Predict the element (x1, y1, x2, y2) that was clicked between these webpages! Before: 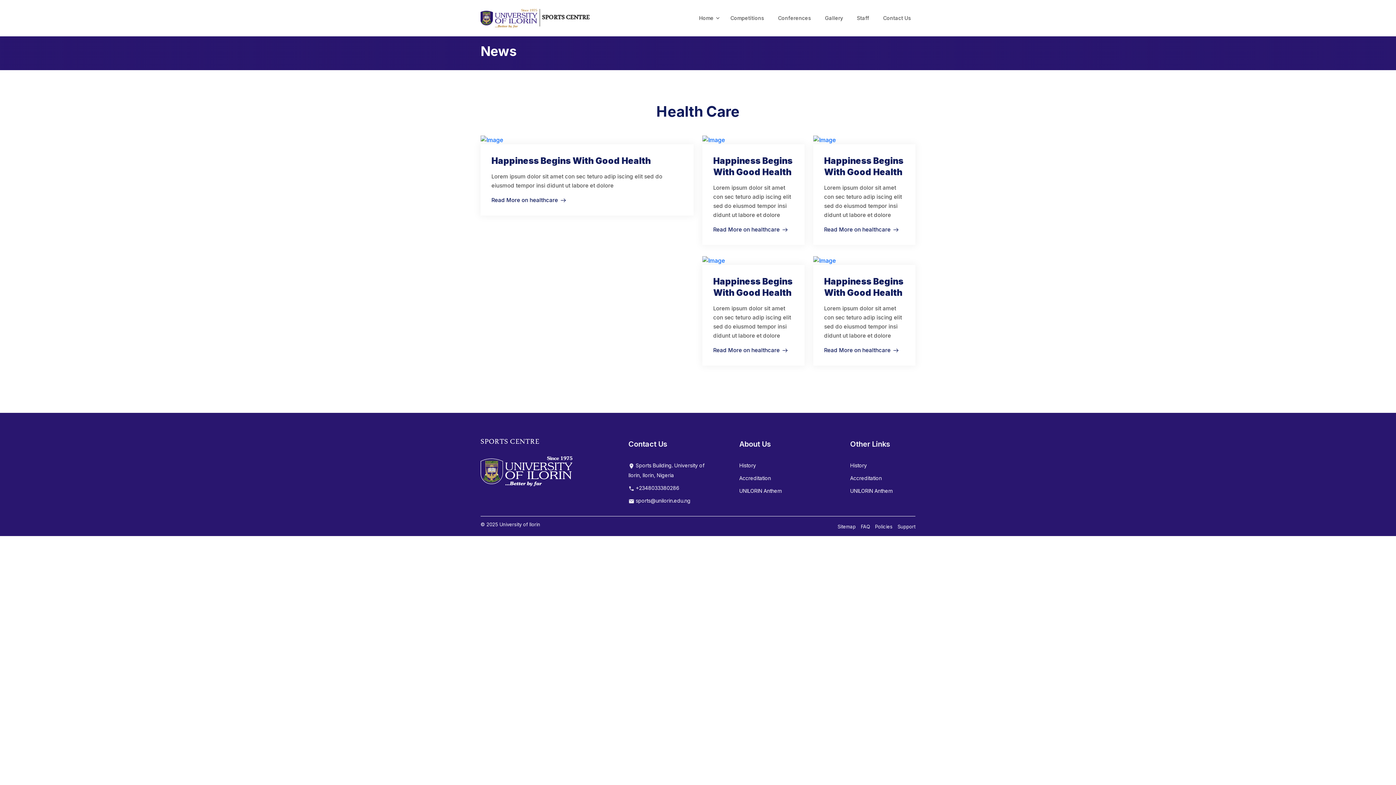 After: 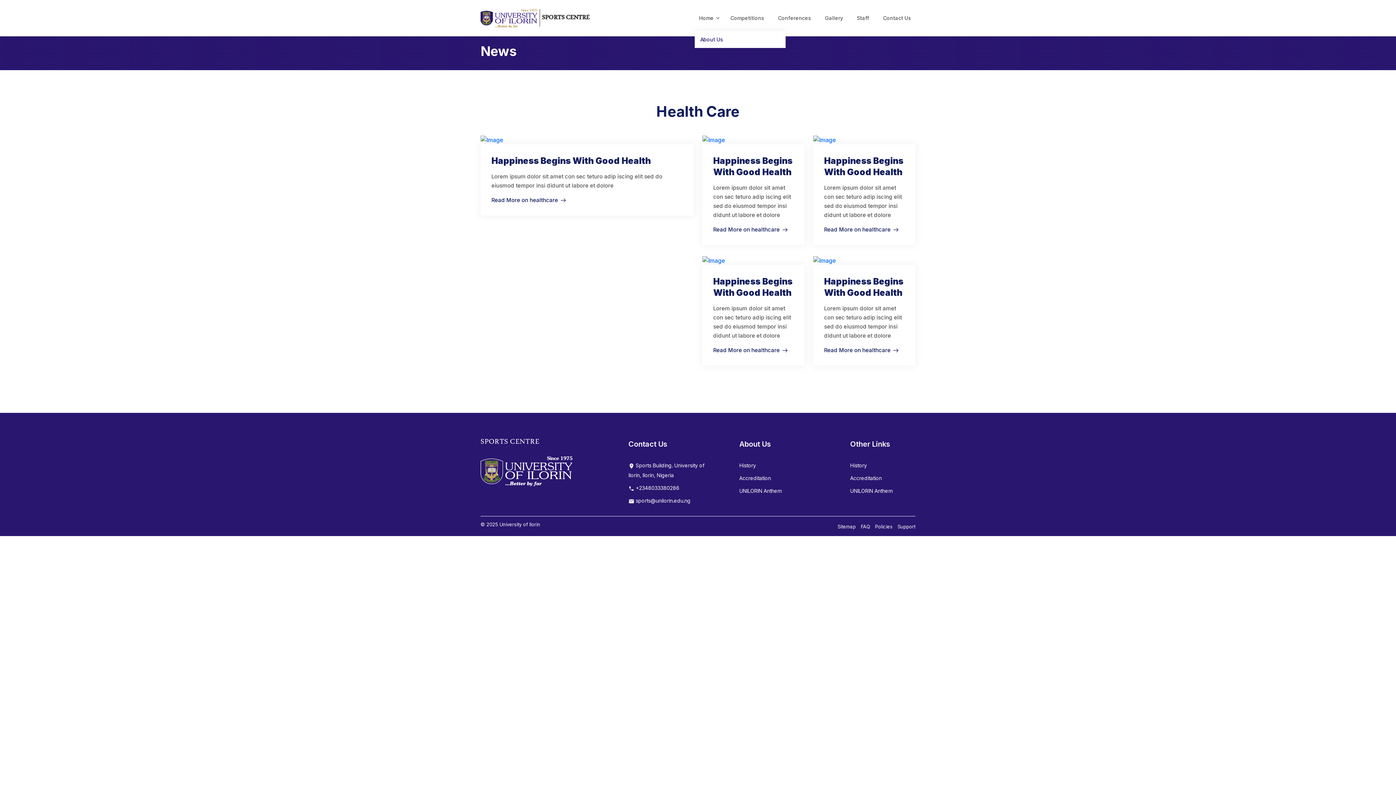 Action: bbox: (694, 12, 721, 24) label: Home